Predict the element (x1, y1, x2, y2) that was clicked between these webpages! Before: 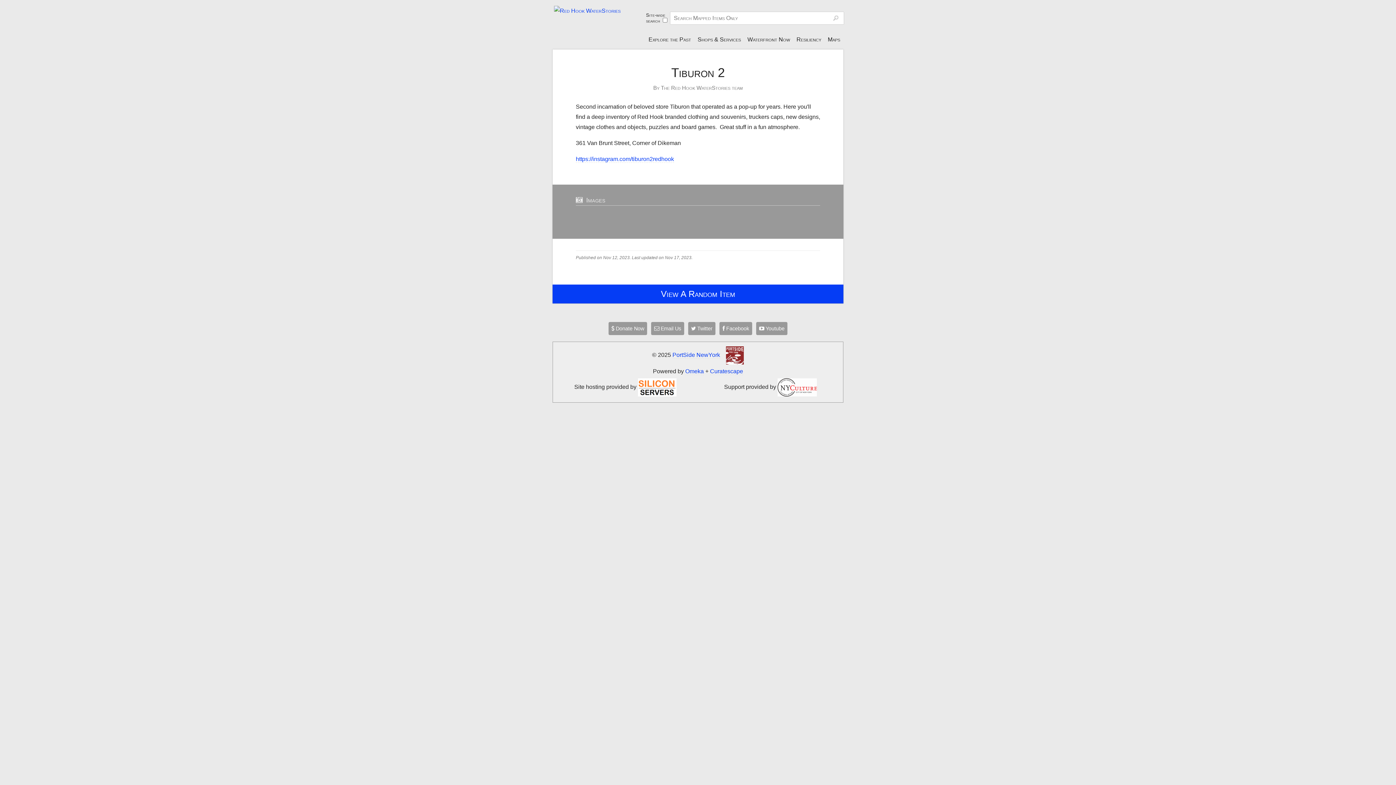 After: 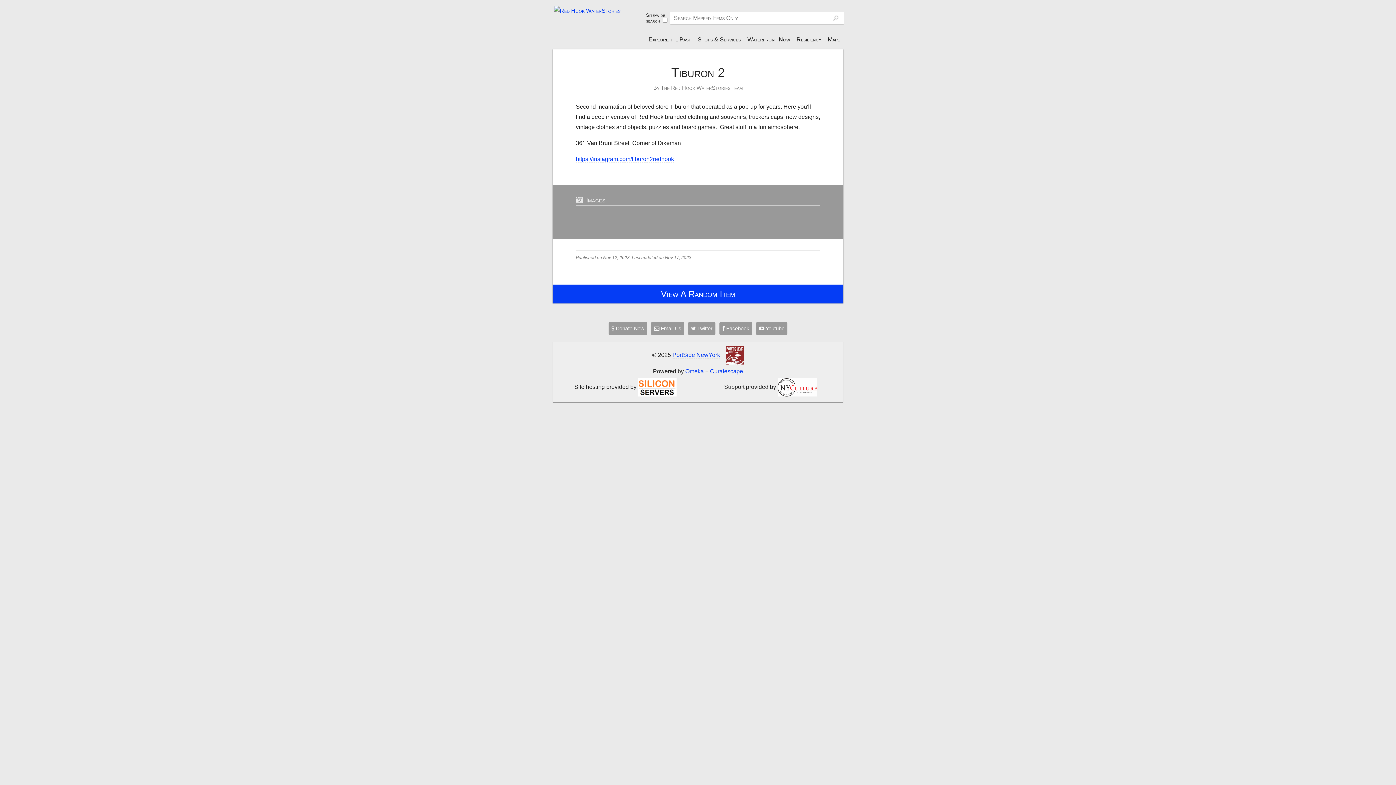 Action: bbox: (726, 352, 744, 359)